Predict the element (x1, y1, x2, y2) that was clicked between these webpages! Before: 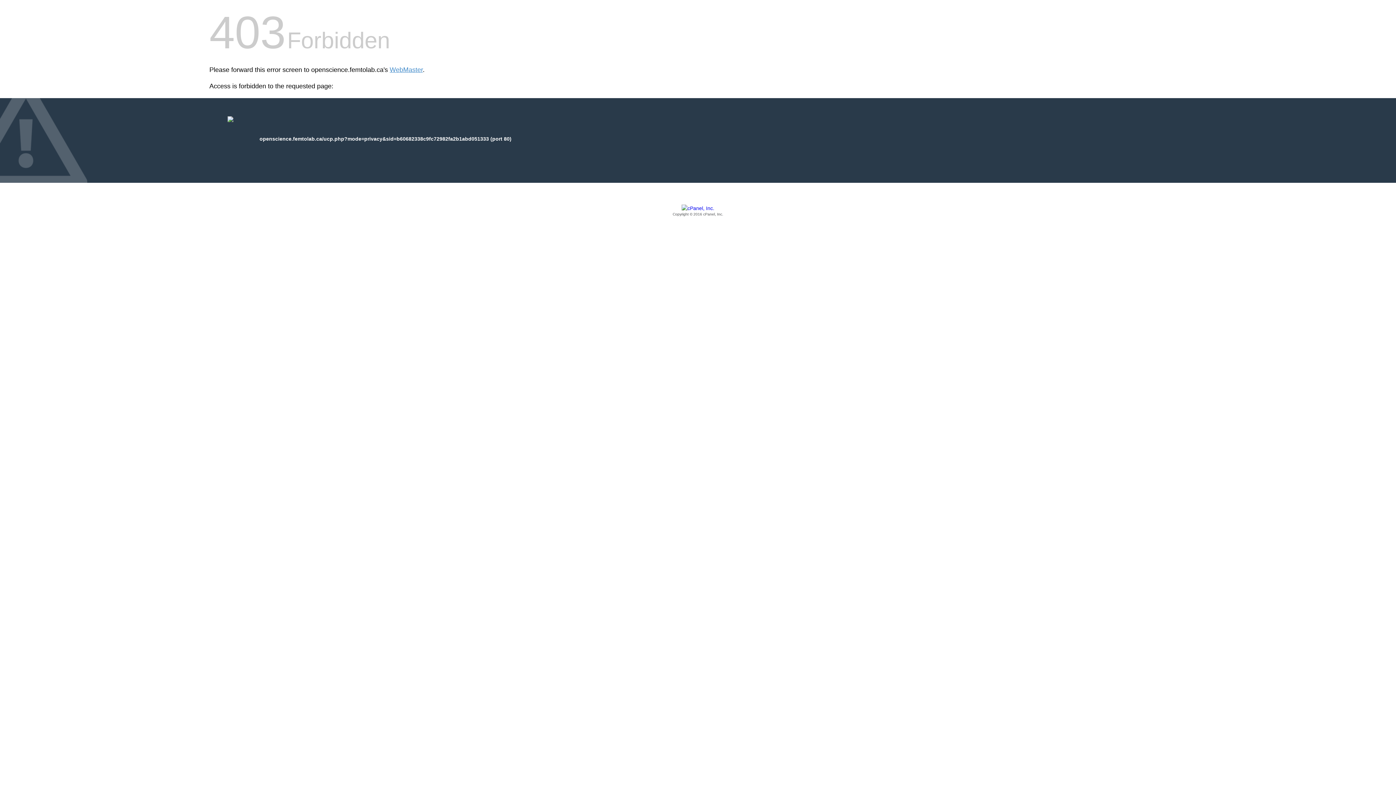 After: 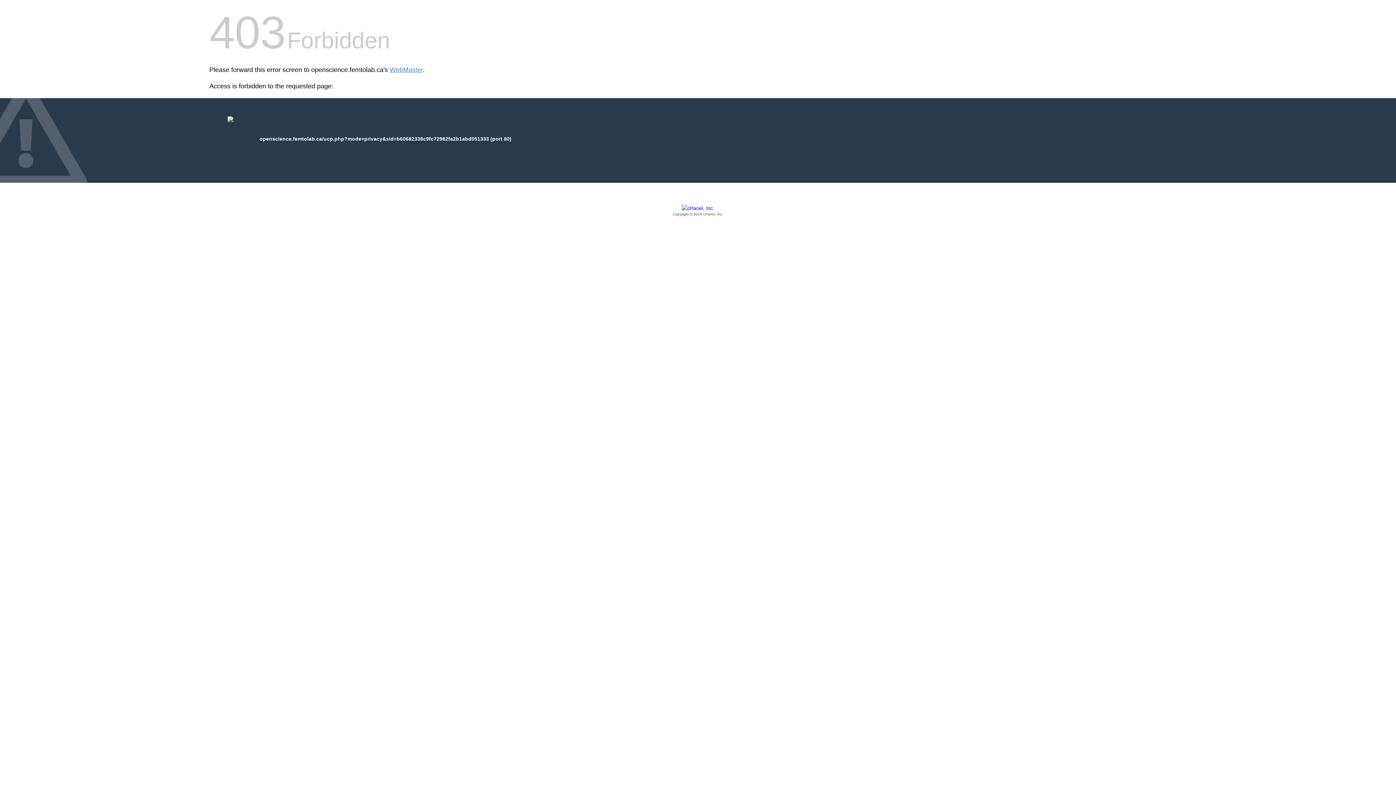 Action: label: Copyright © 2016 cPanel, Inc. bbox: (209, 205, 1186, 217)